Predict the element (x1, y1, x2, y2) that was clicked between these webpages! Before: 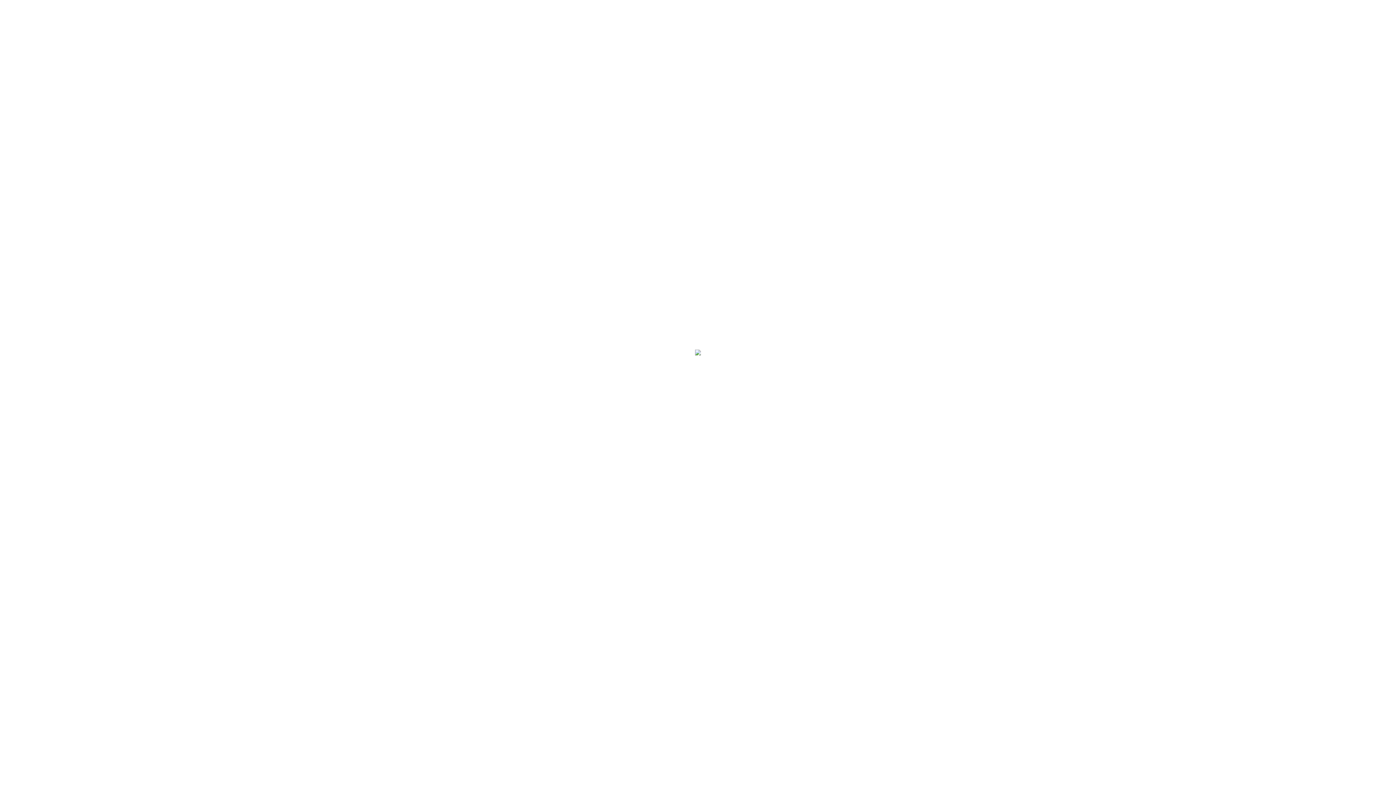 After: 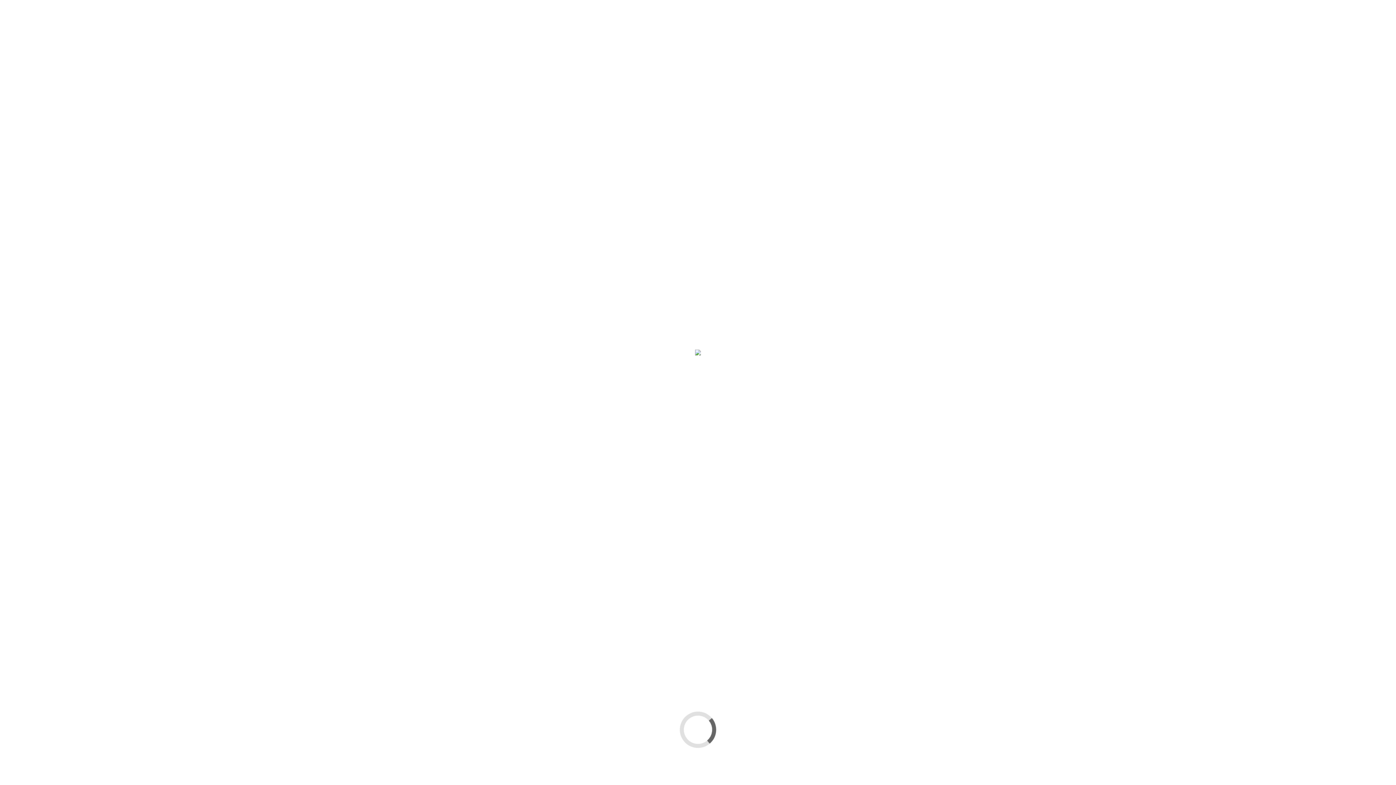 Action: label: Más noticias bbox: (917, 280, 952, 285)